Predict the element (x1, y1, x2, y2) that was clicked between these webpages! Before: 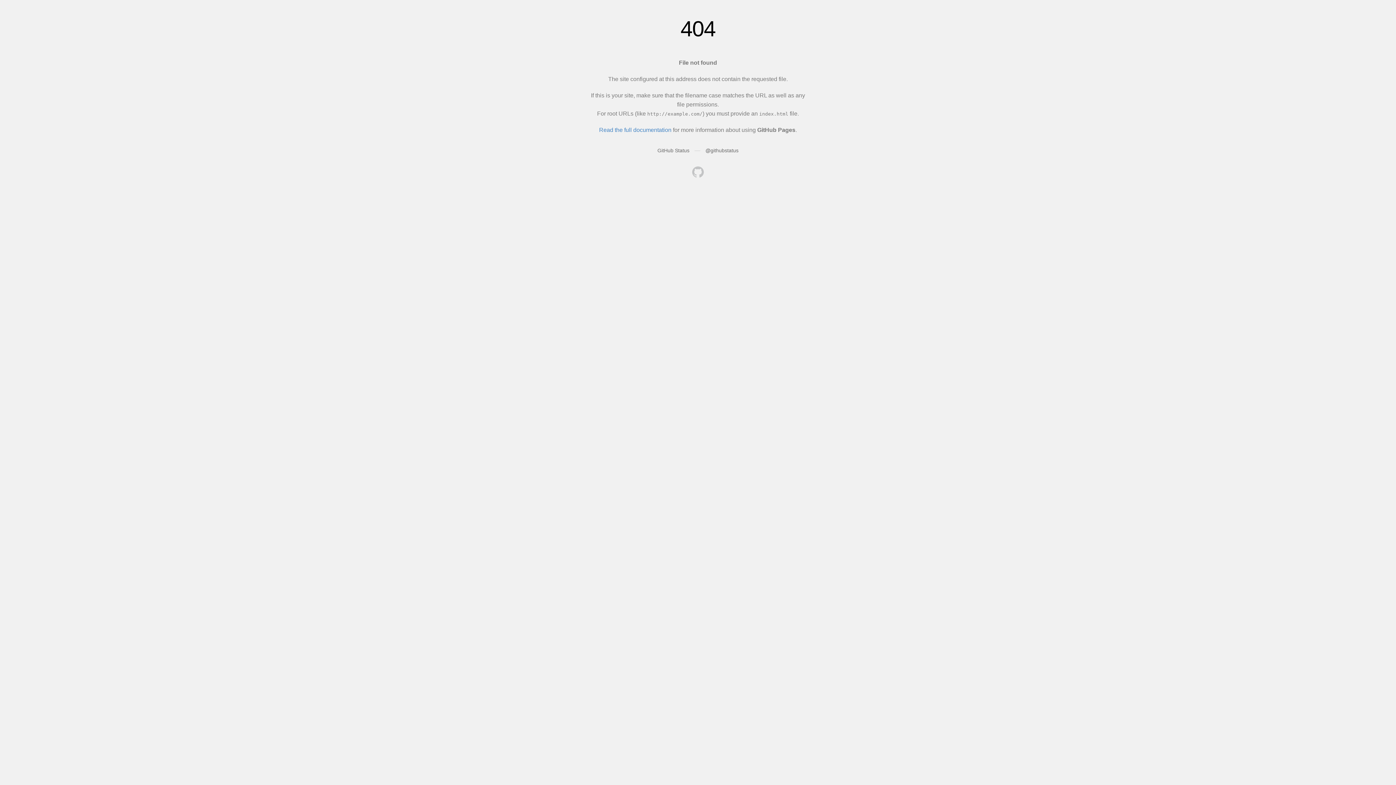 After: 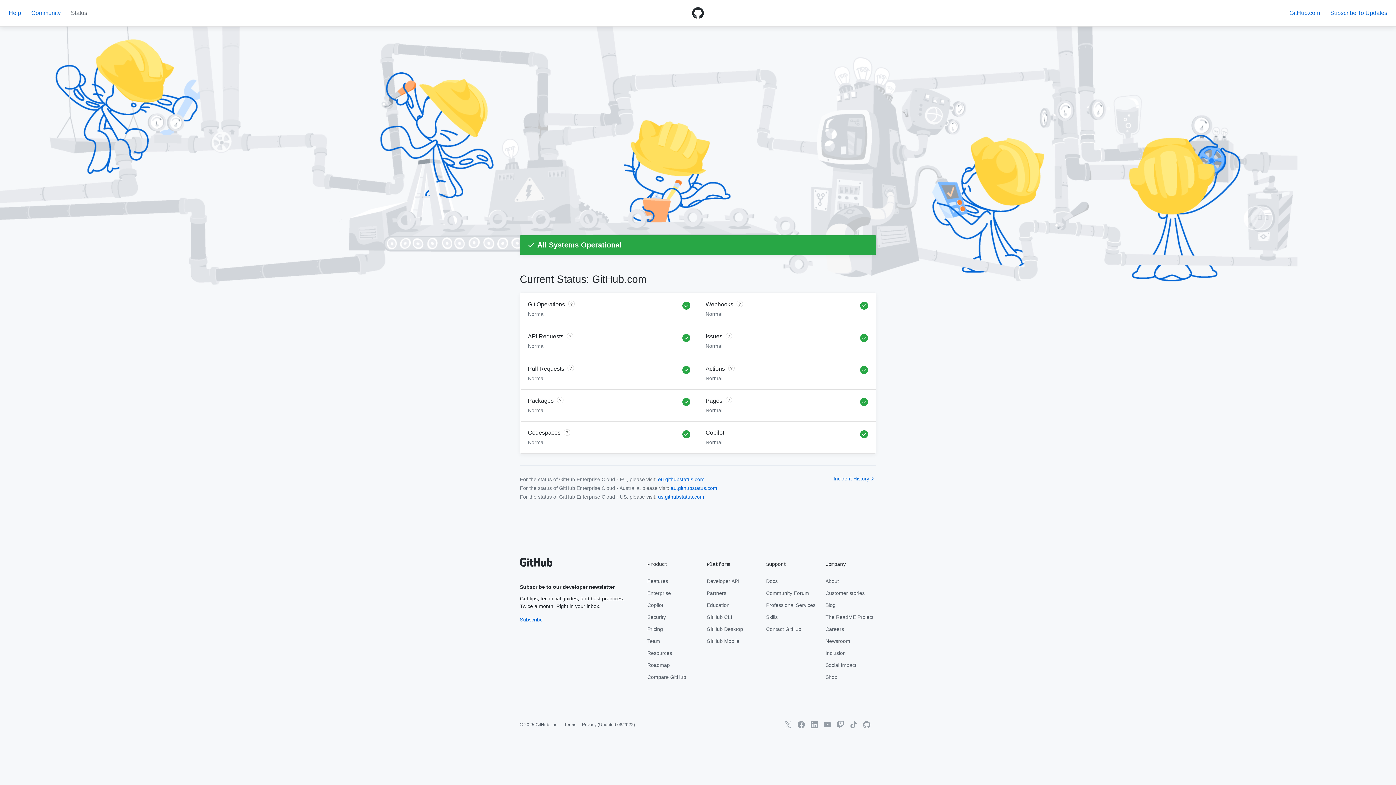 Action: bbox: (657, 147, 689, 153) label: GitHub Status